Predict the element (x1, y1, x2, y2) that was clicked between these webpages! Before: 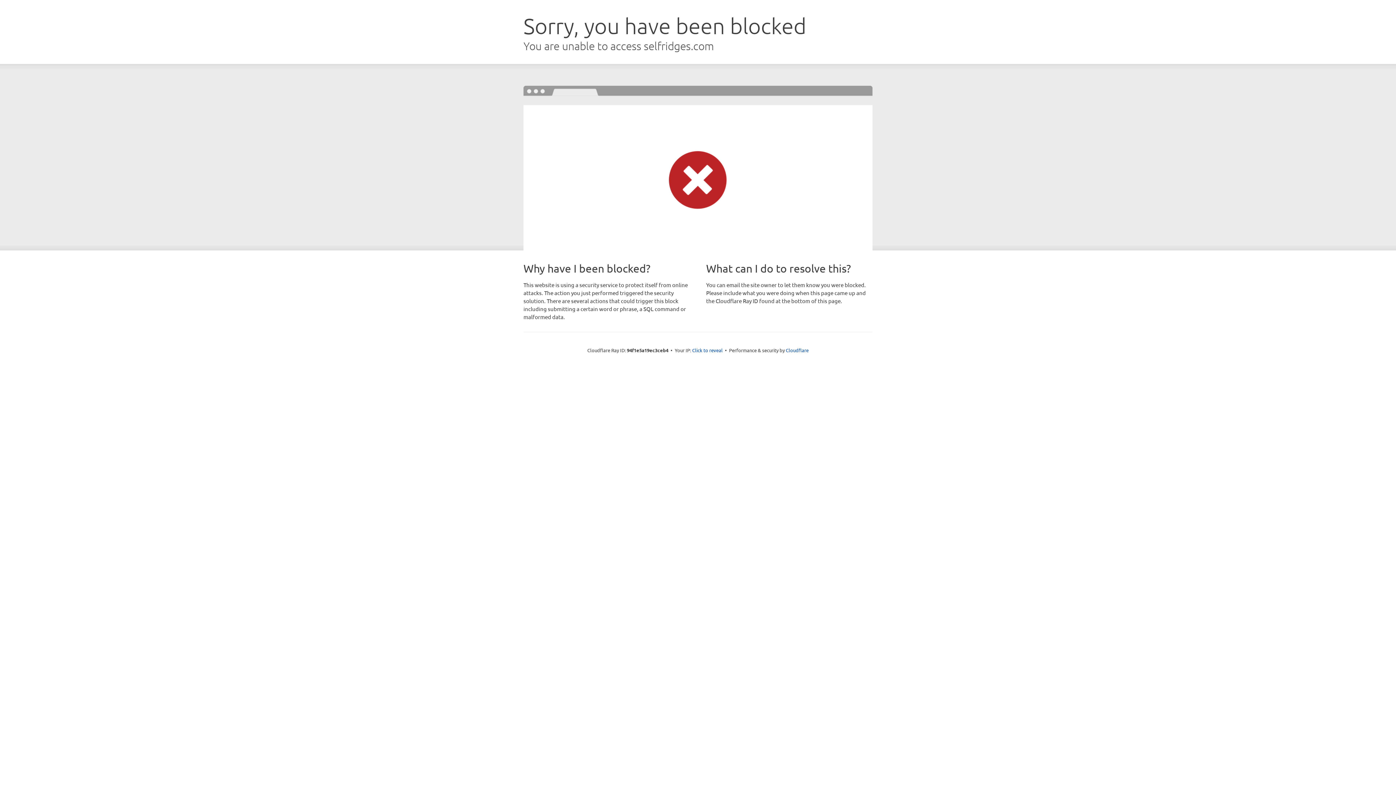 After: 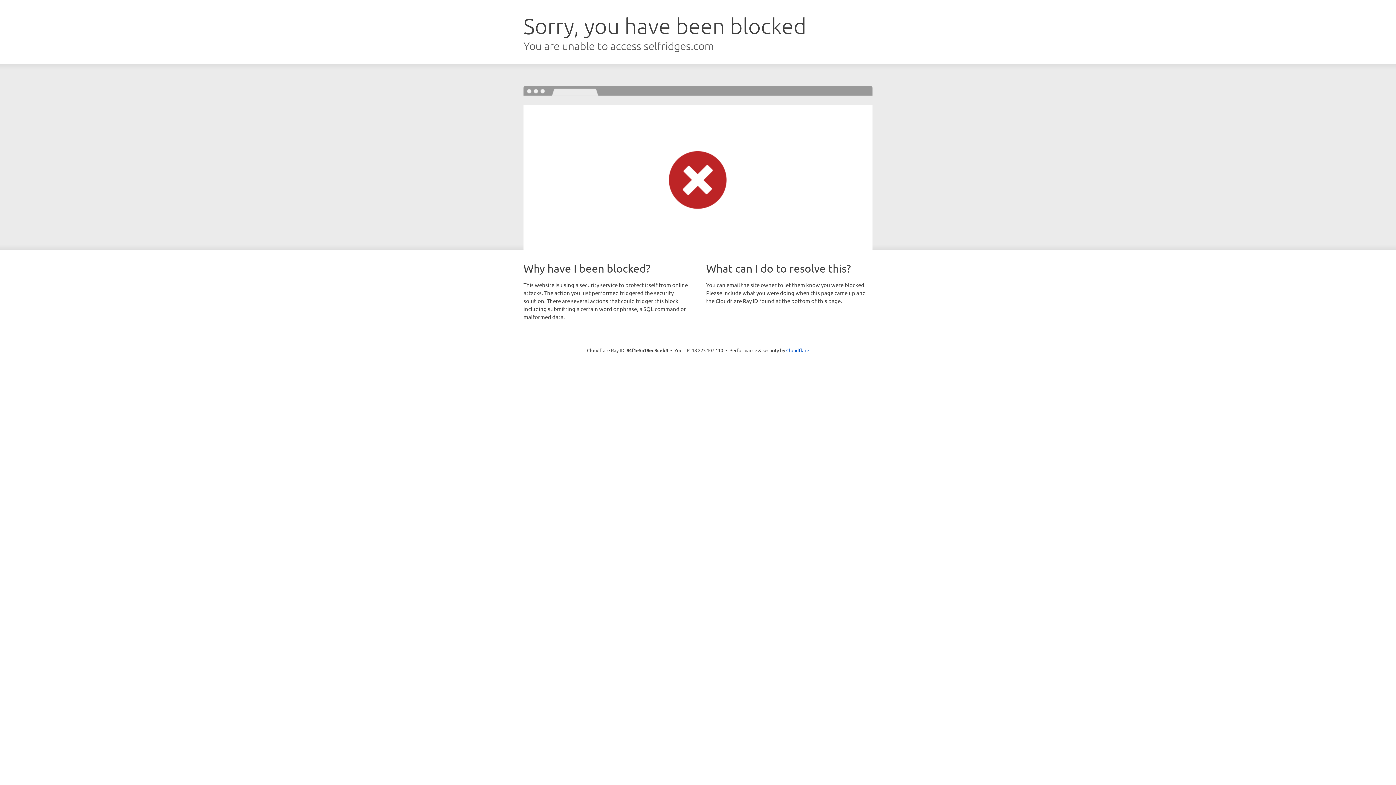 Action: label: Click to reveal bbox: (692, 346, 722, 353)